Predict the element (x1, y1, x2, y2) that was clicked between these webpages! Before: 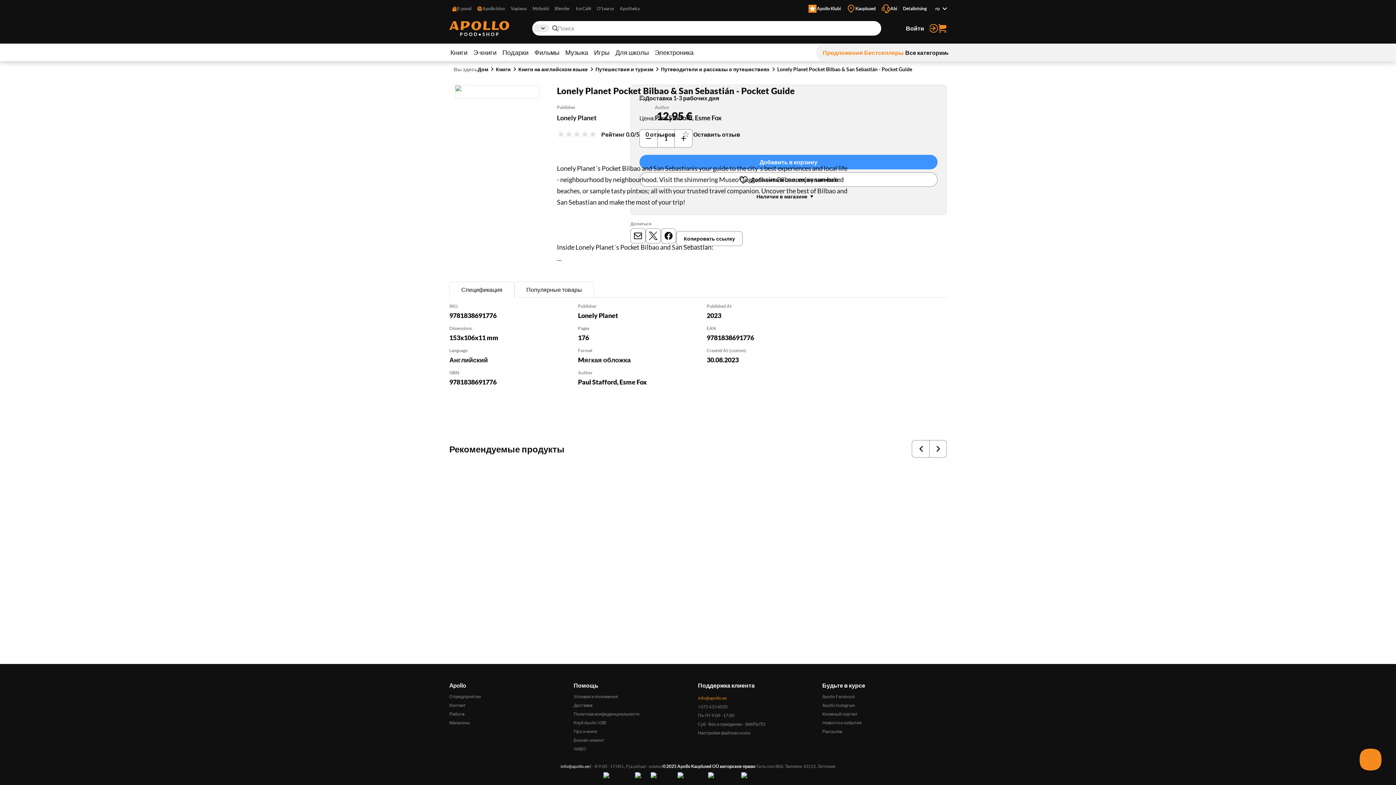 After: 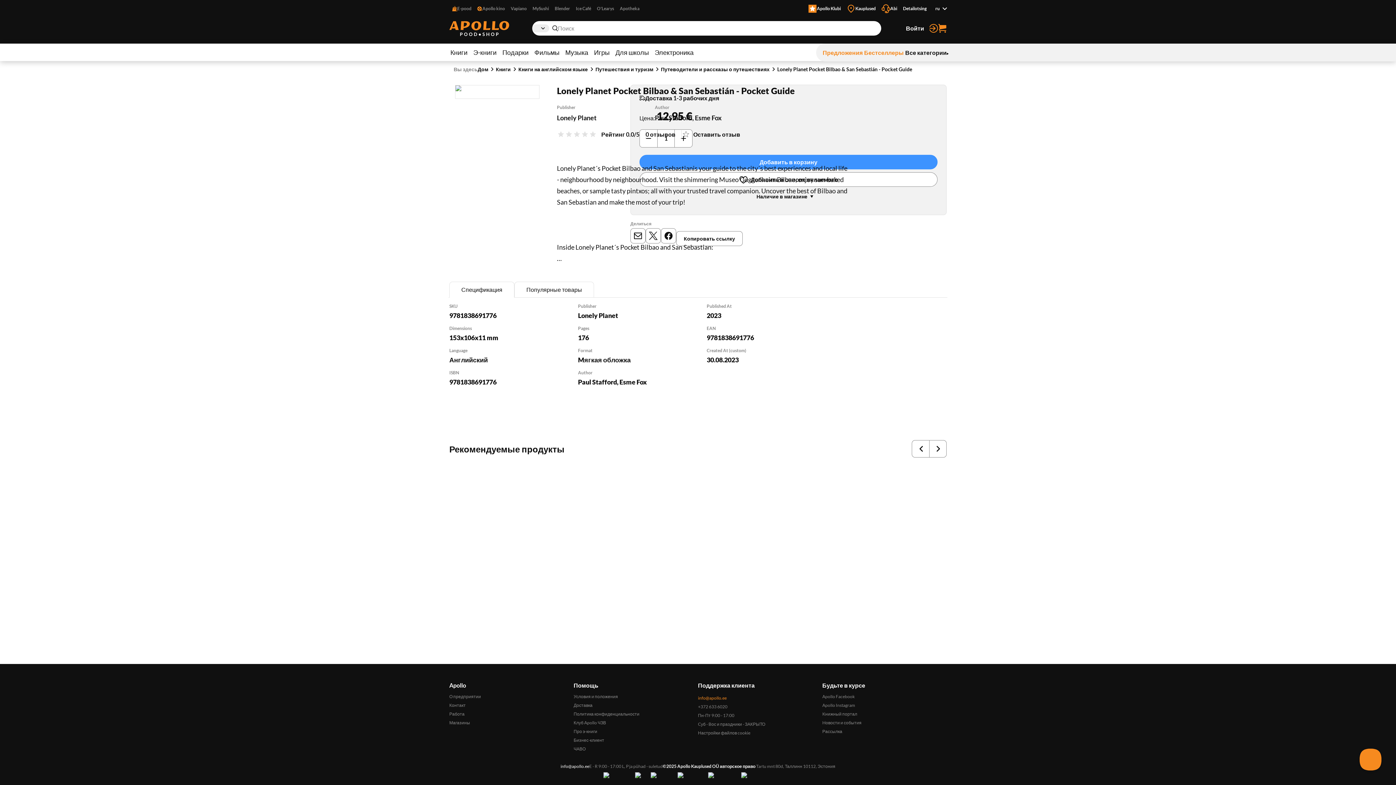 Action: bbox: (904, 22, 938, 34) label: Войти